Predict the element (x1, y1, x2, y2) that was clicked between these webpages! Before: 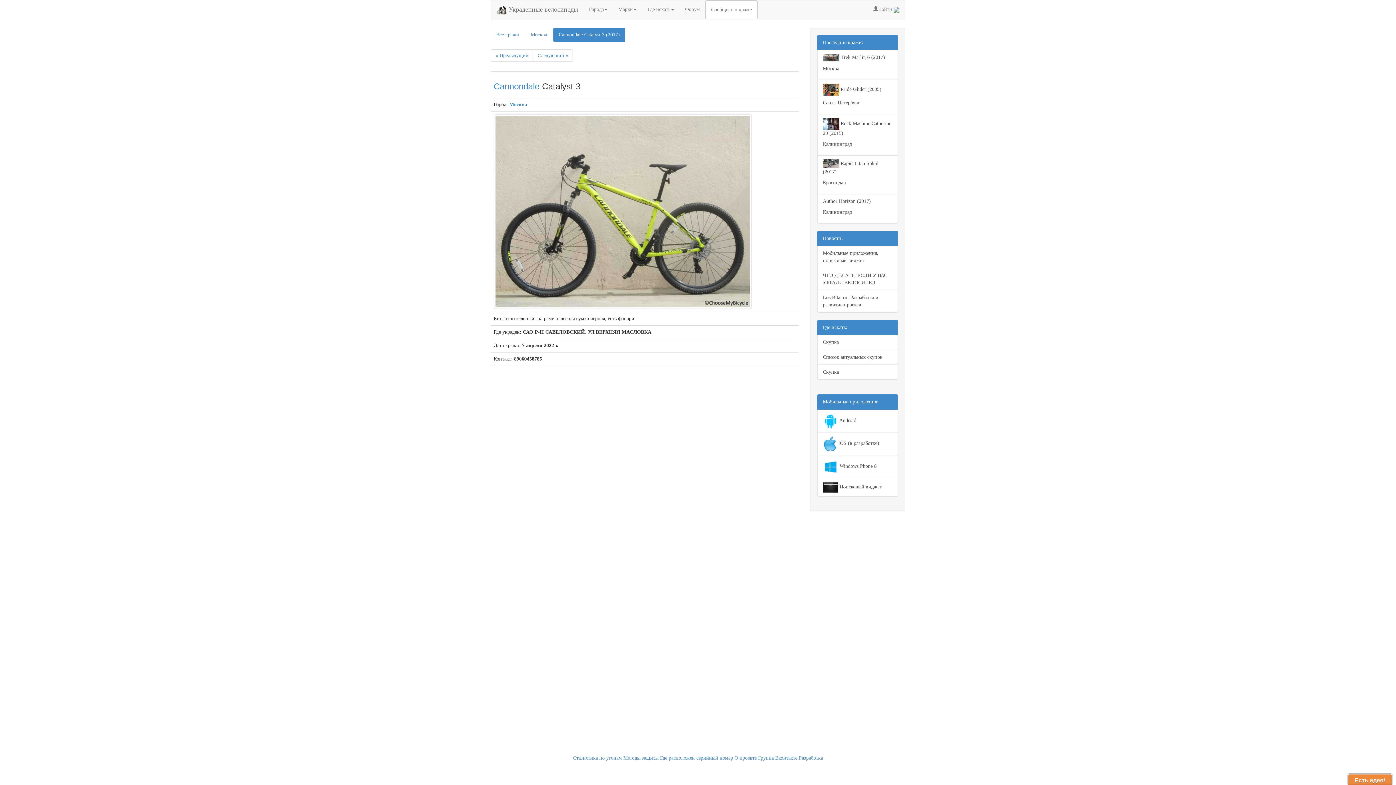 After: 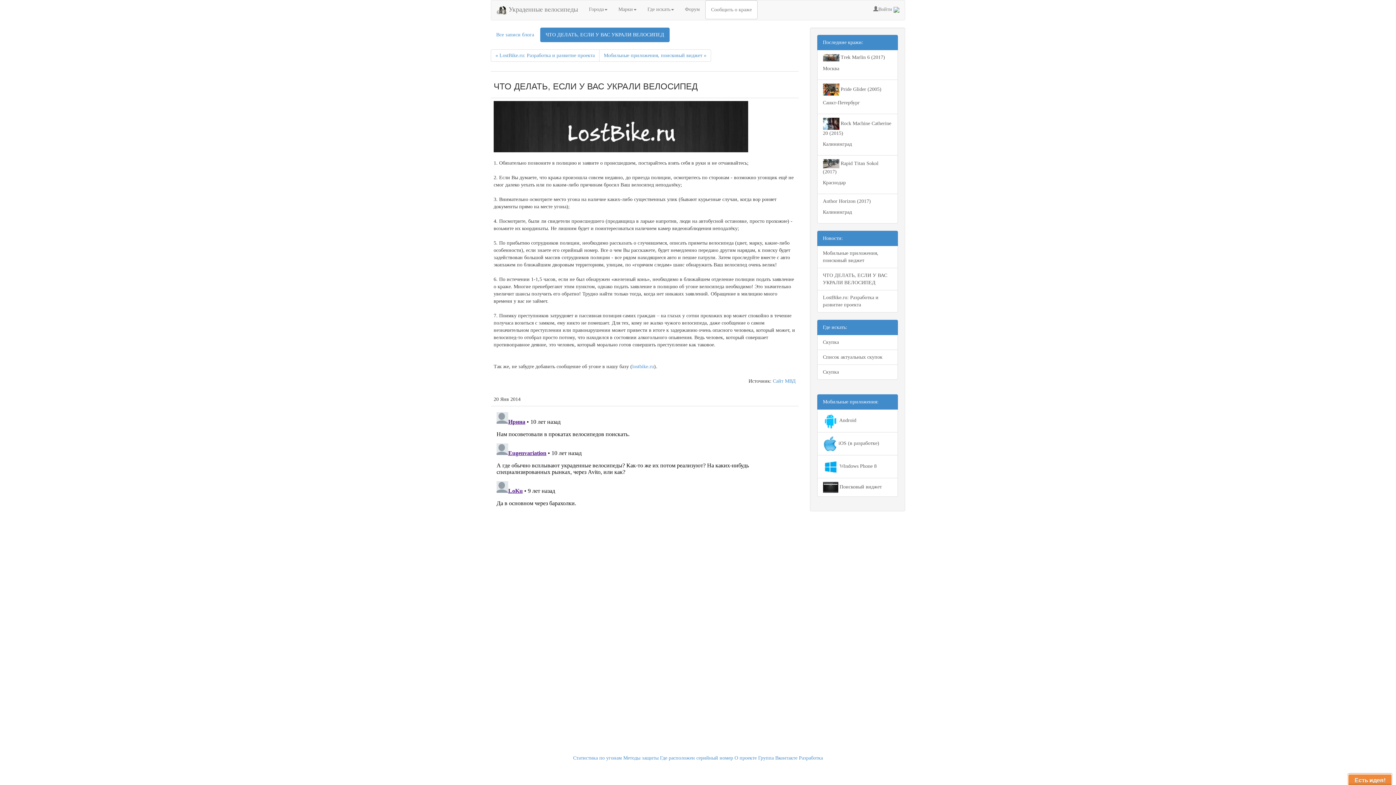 Action: bbox: (817, 268, 898, 290) label: ЧТО ДЕЛАТЬ, ЕСЛИ У ВАС УКРАЛИ ВЕЛОСИПЕД